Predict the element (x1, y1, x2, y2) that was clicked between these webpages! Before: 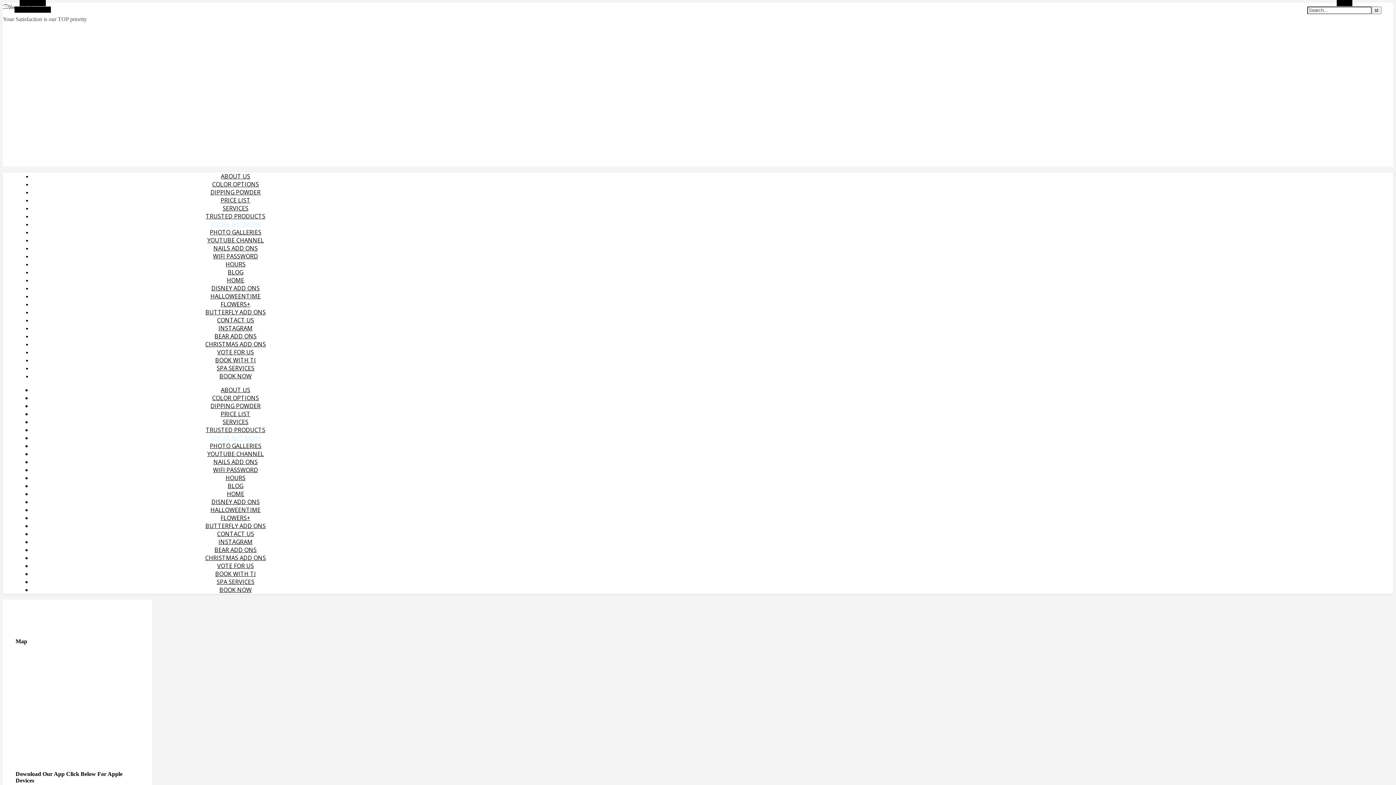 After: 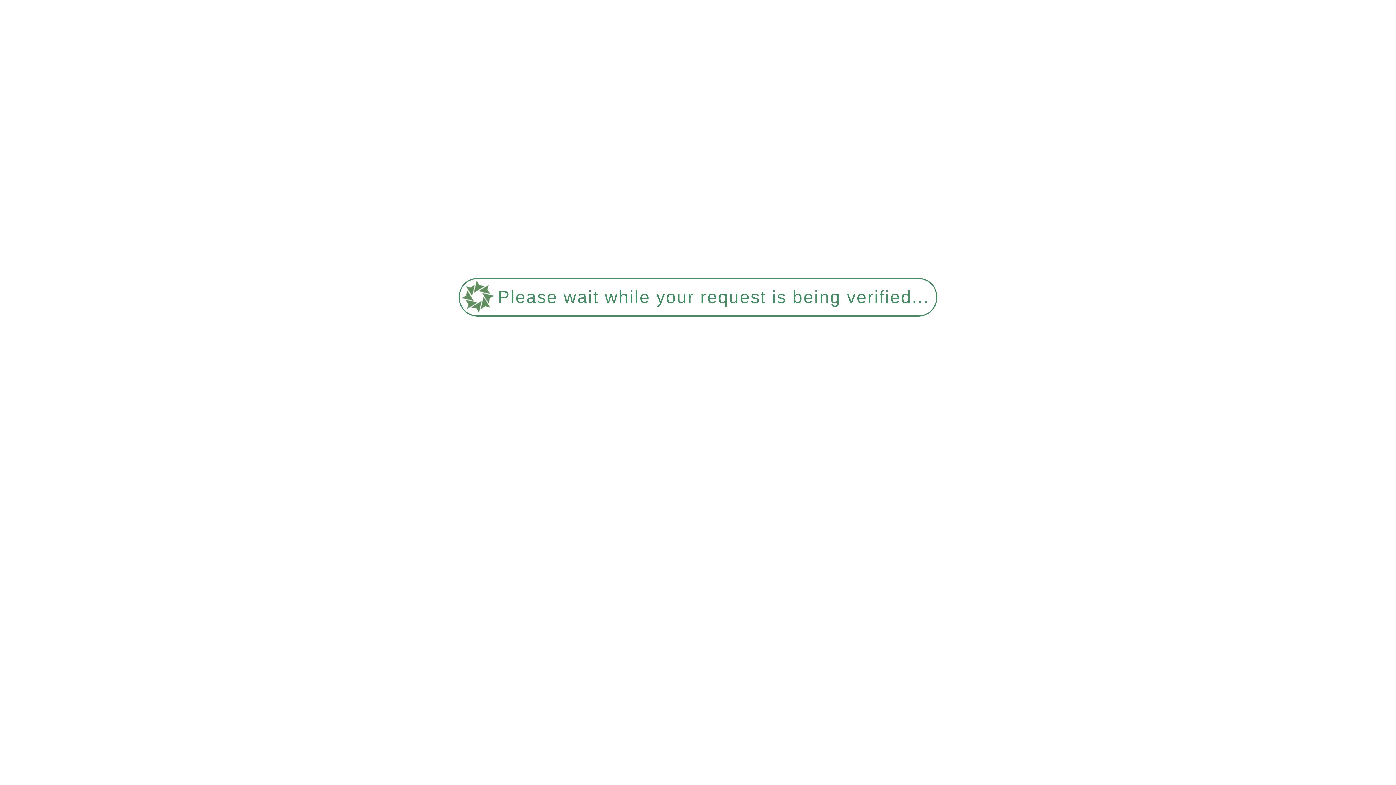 Action: label: FLOWERS+ bbox: (220, 514, 250, 522)